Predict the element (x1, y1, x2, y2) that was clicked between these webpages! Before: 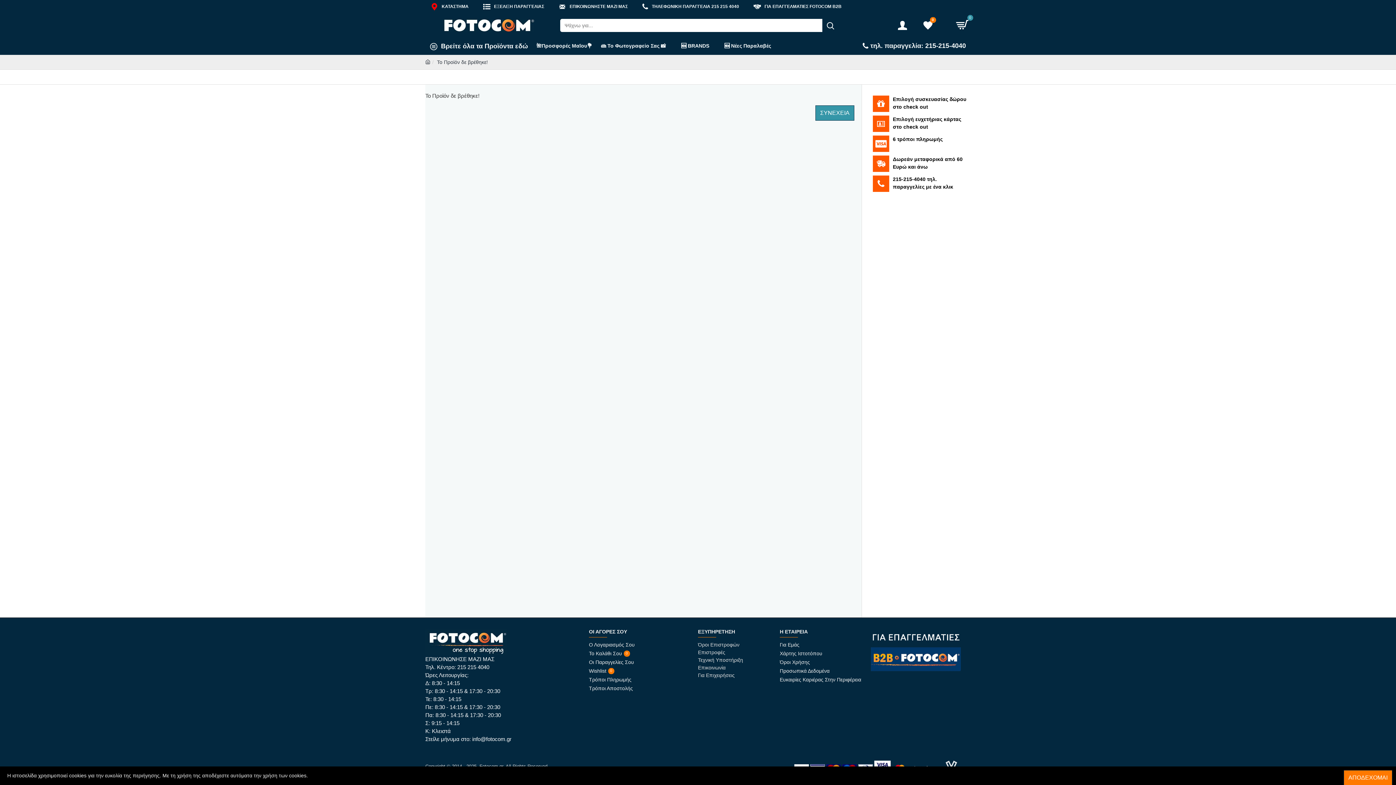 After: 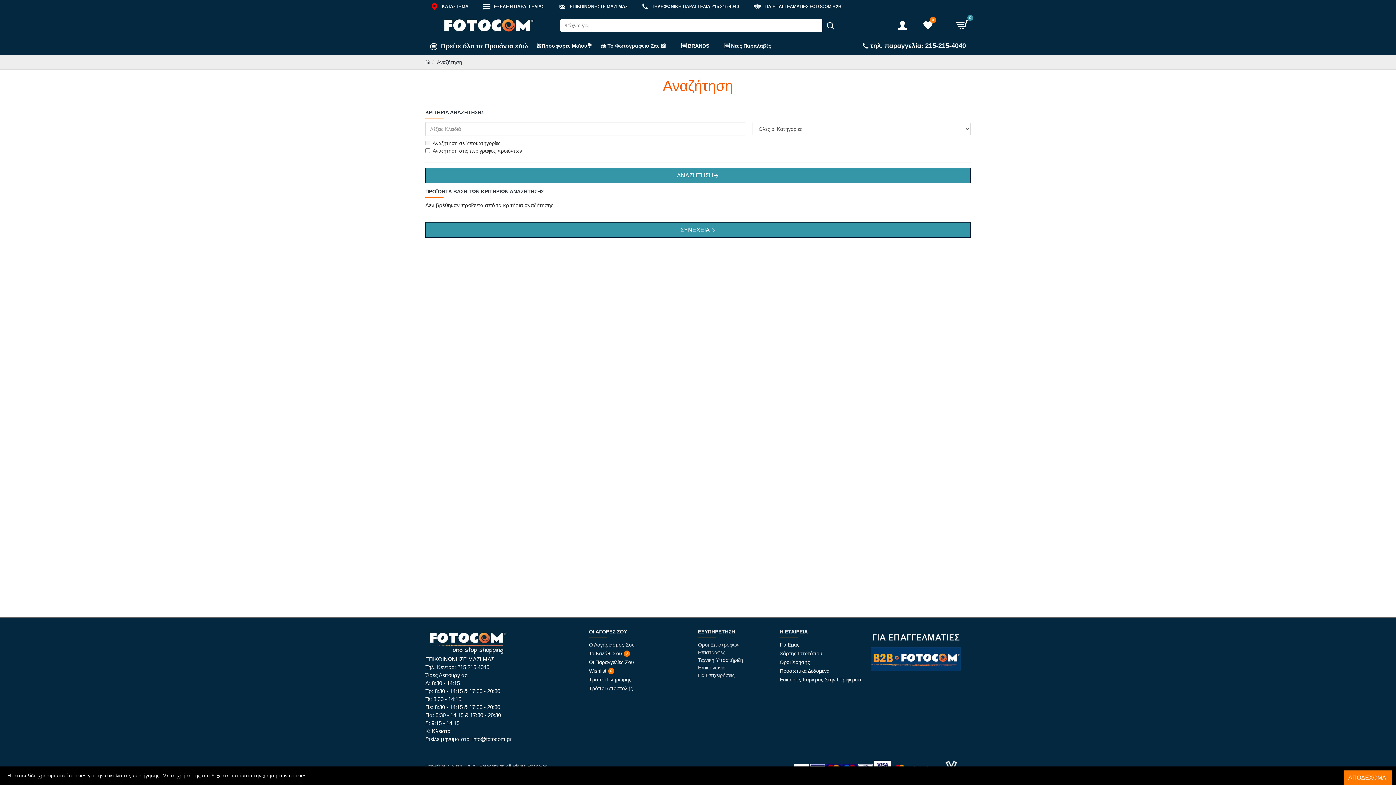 Action: bbox: (822, 18, 838, 32)